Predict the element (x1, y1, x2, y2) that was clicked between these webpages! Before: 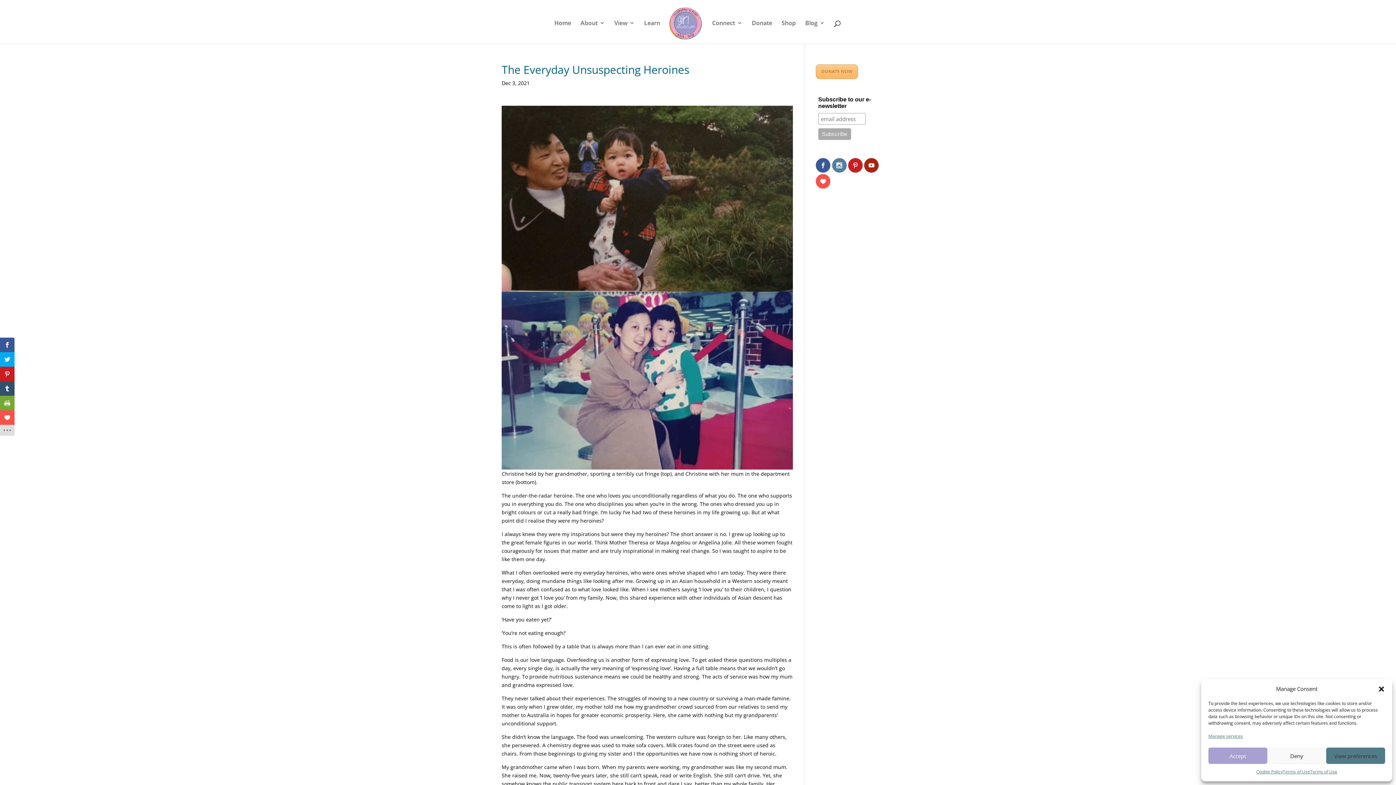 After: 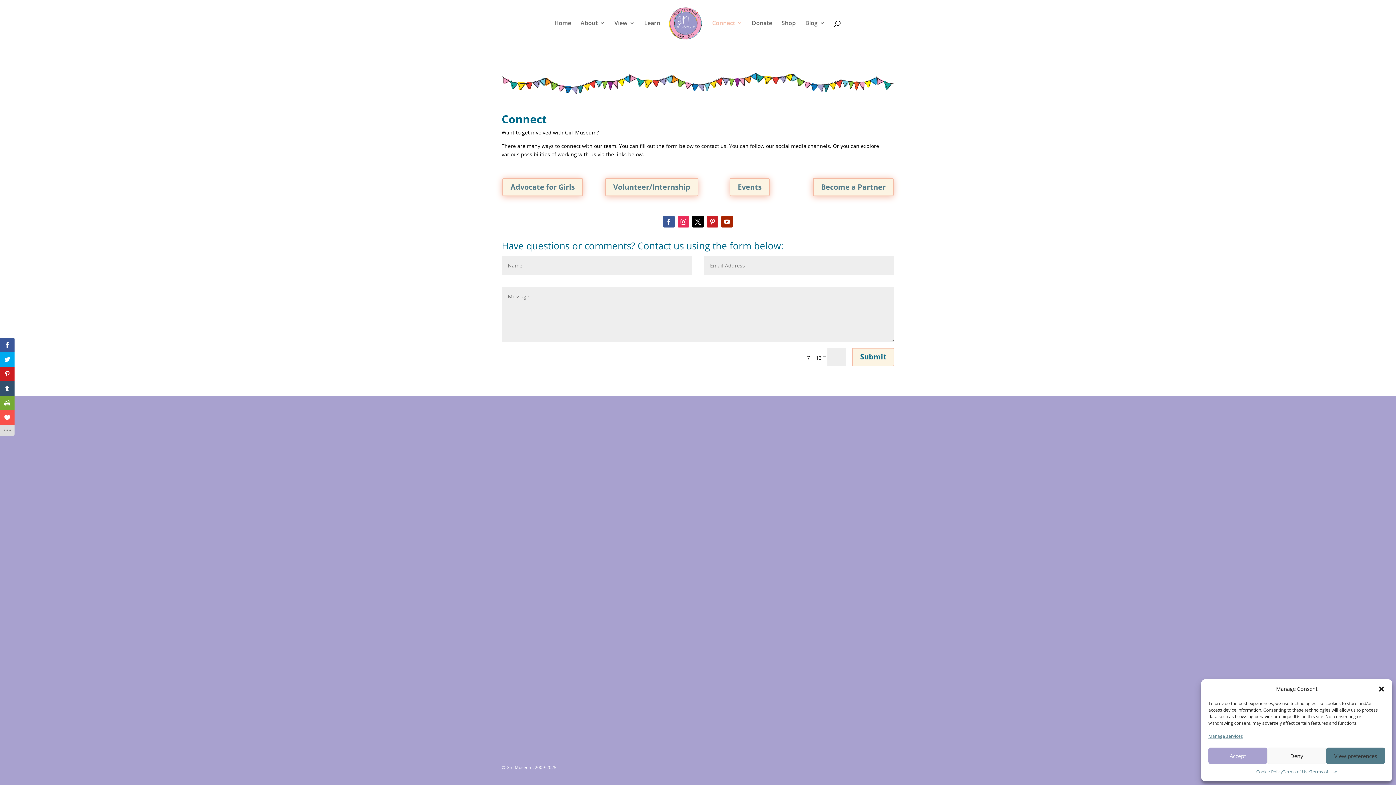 Action: label: Connect bbox: (712, 20, 742, 43)